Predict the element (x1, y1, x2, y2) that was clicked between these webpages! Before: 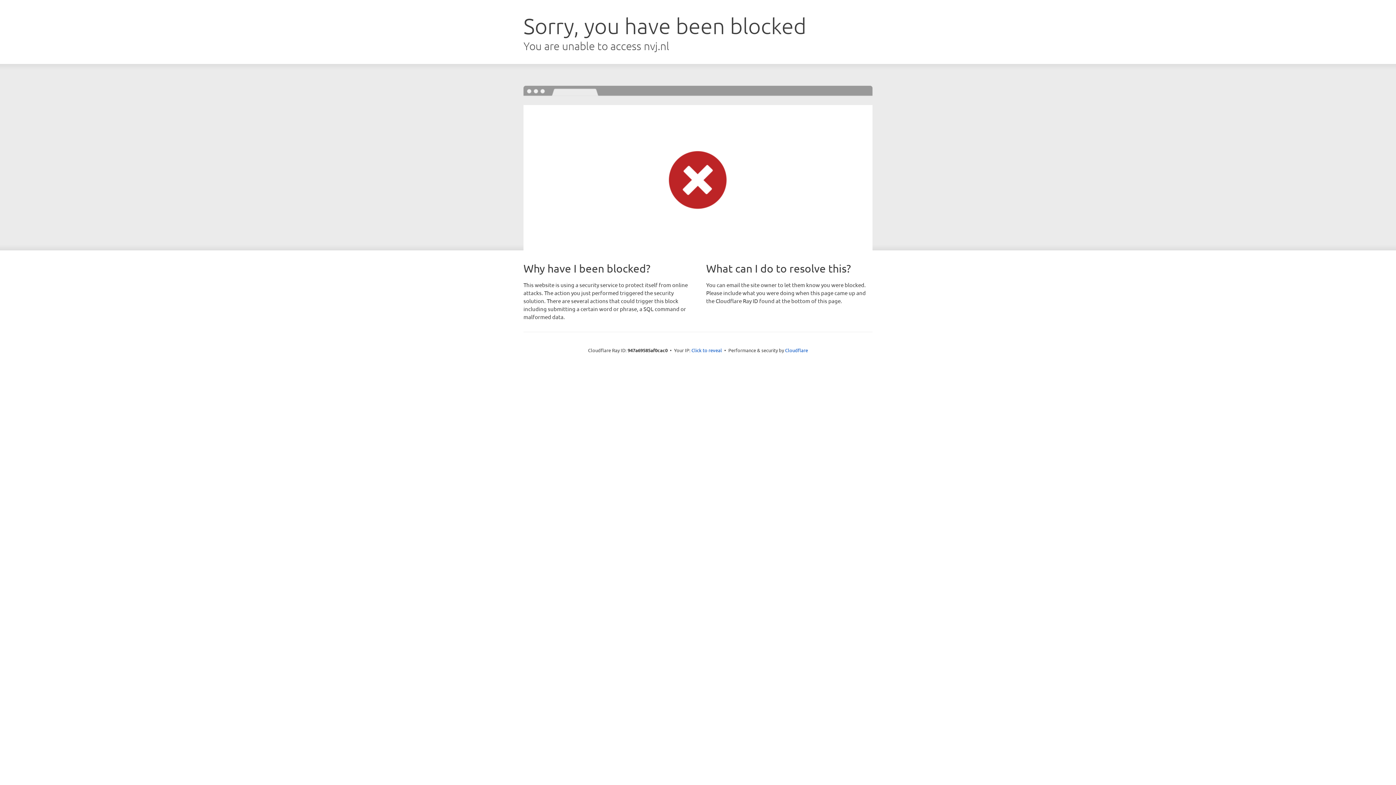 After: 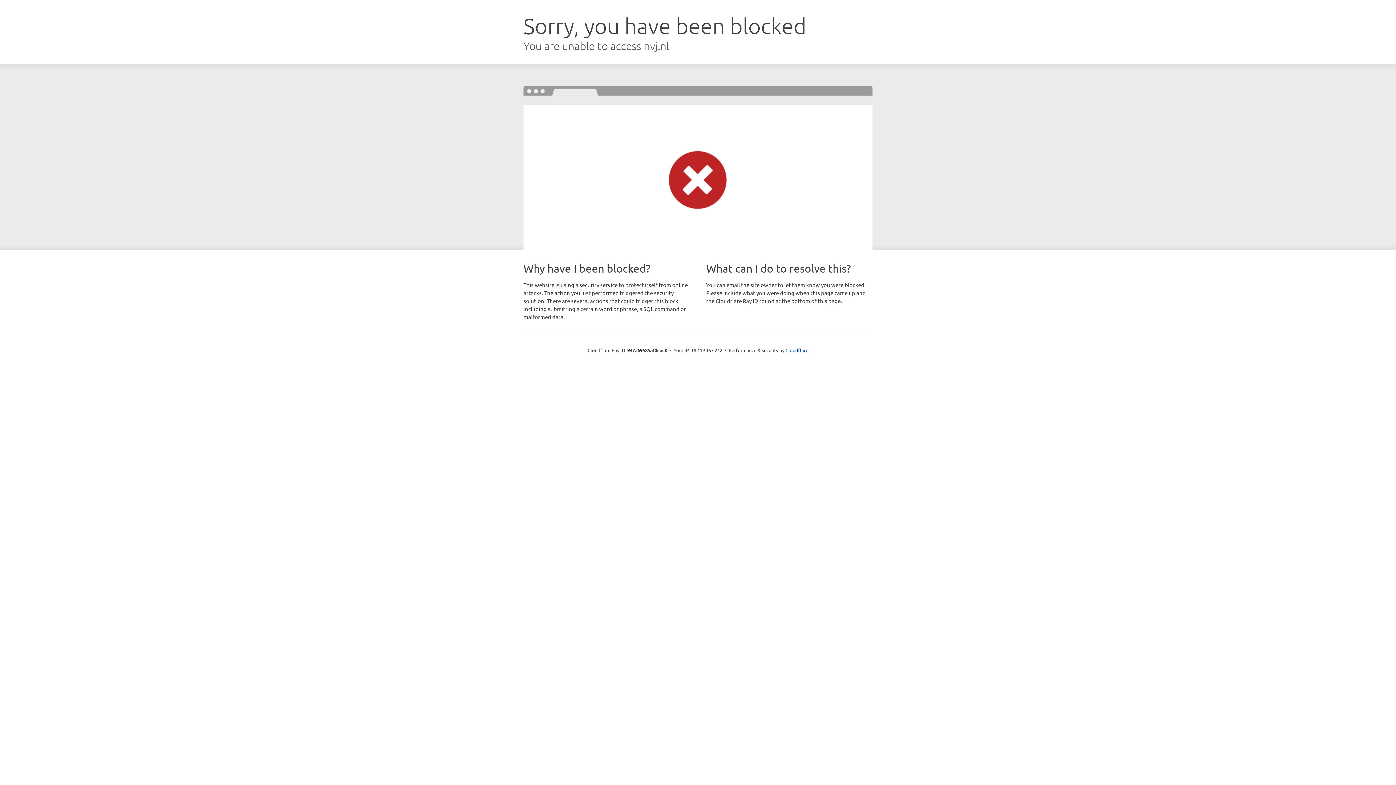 Action: label: Click to reveal bbox: (691, 346, 722, 353)